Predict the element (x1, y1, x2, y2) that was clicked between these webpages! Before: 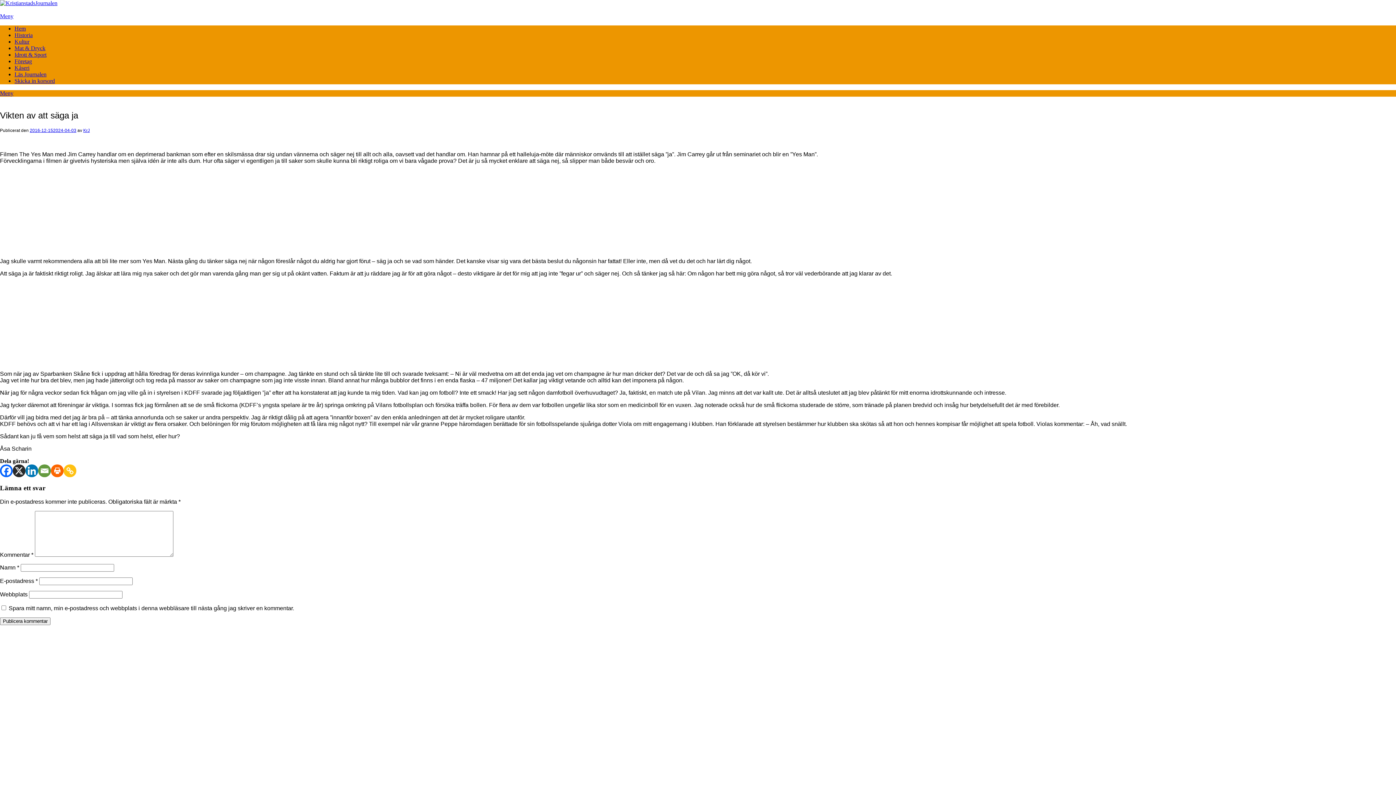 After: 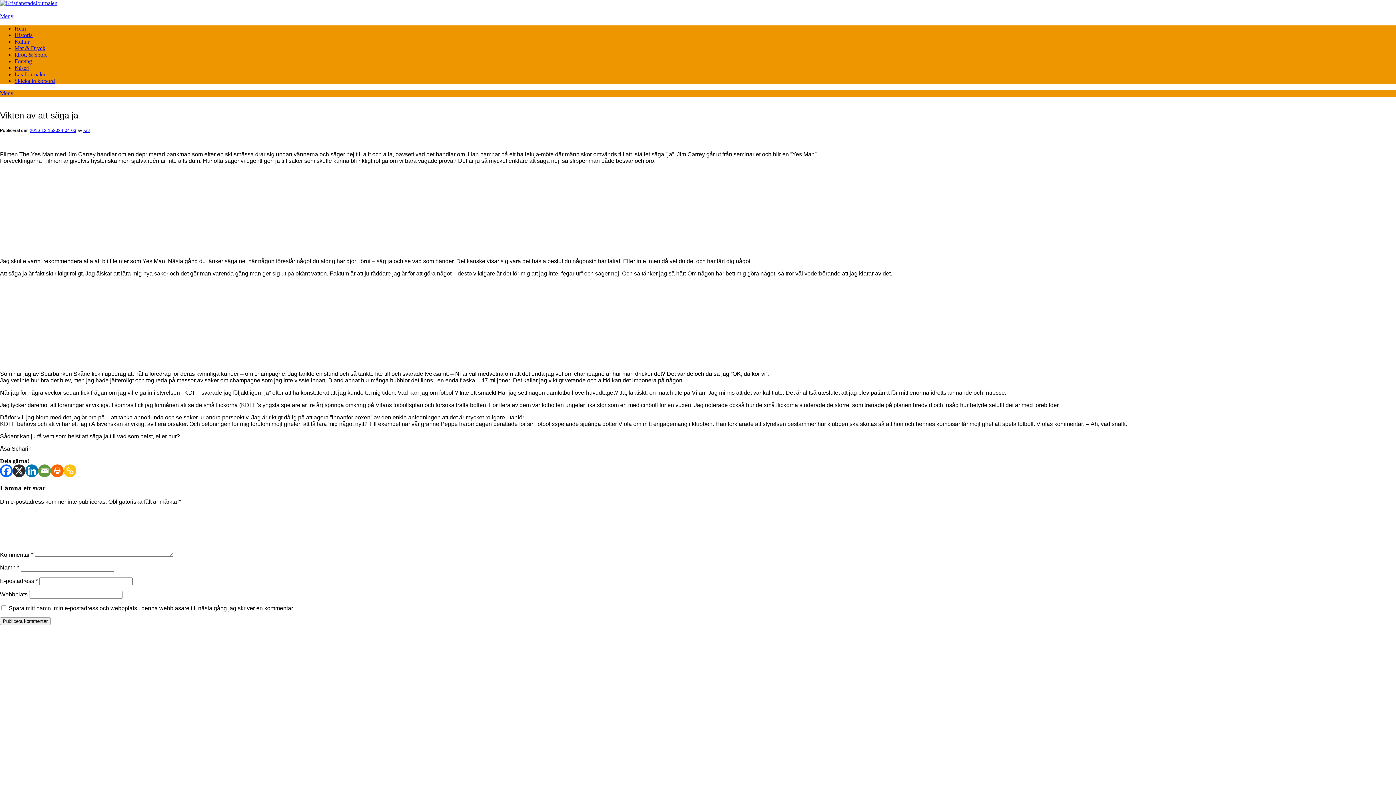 Action: bbox: (0, 13, 13, 19) label: Meny